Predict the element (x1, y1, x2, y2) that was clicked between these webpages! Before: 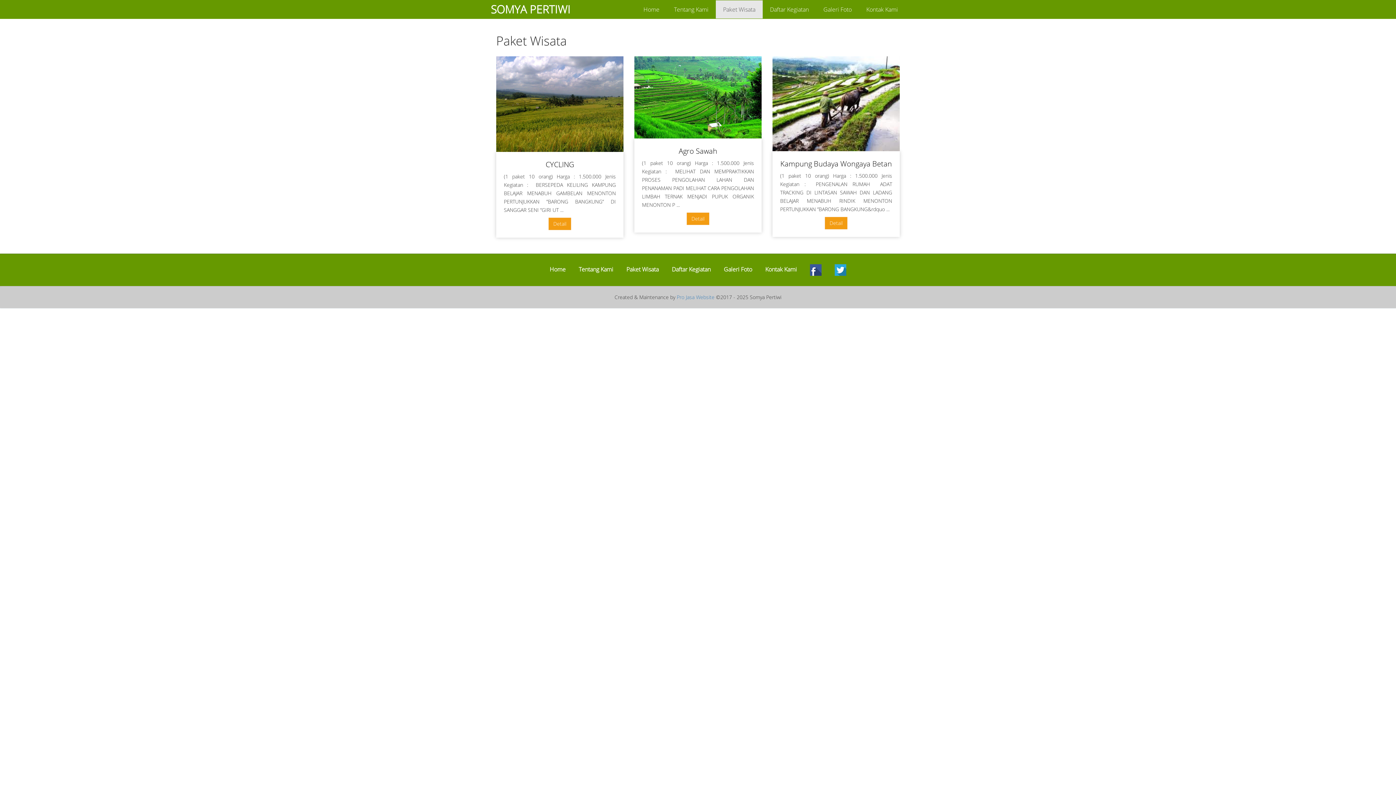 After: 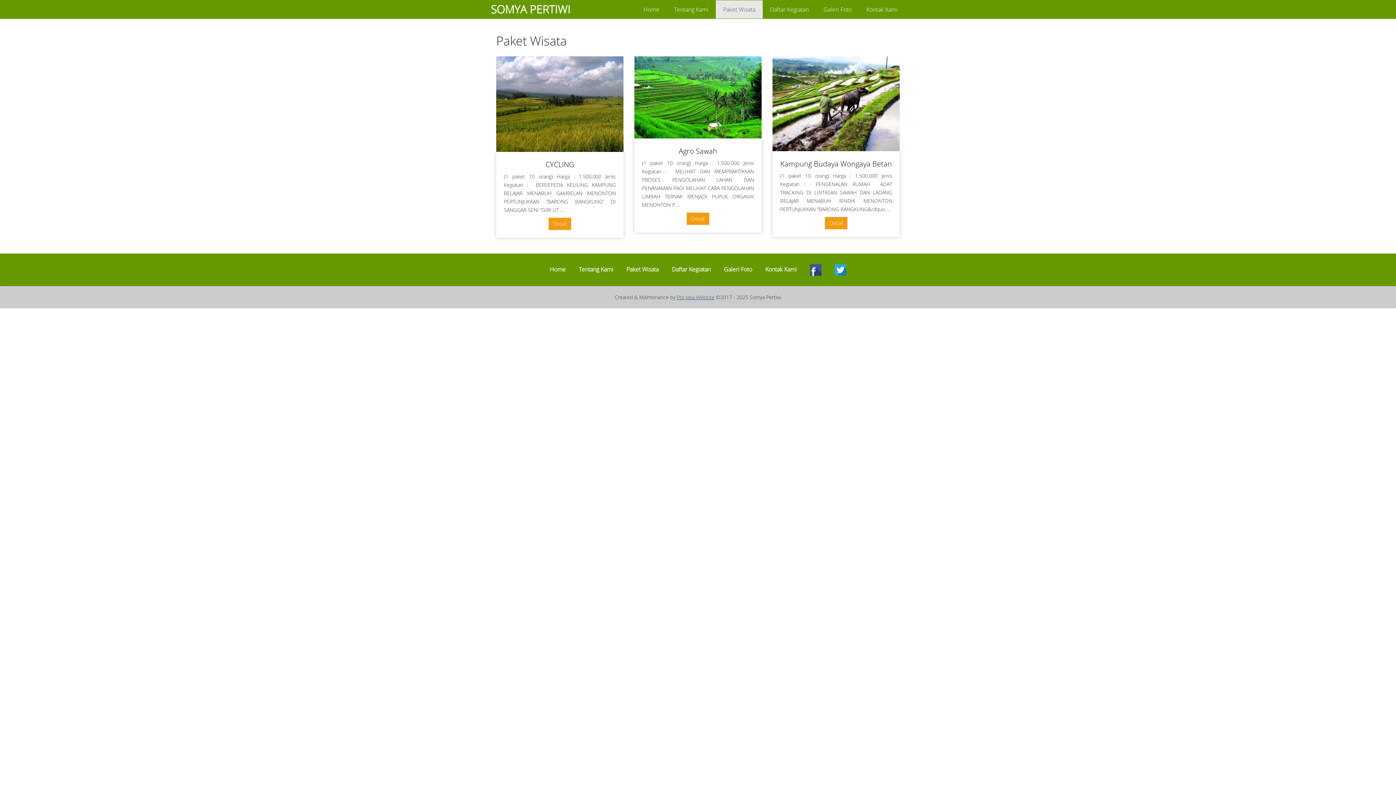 Action: label: Pro Jasa Website bbox: (676, 293, 714, 300)